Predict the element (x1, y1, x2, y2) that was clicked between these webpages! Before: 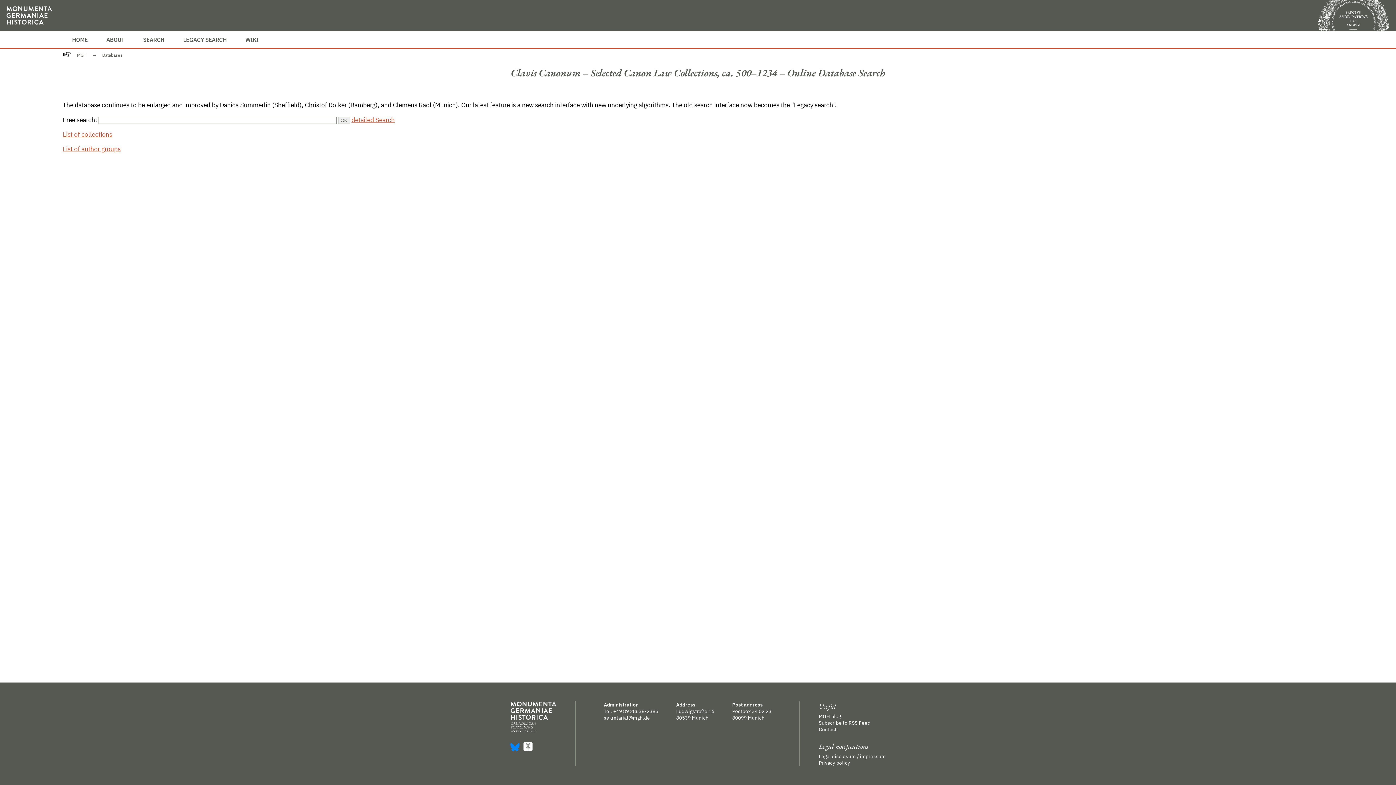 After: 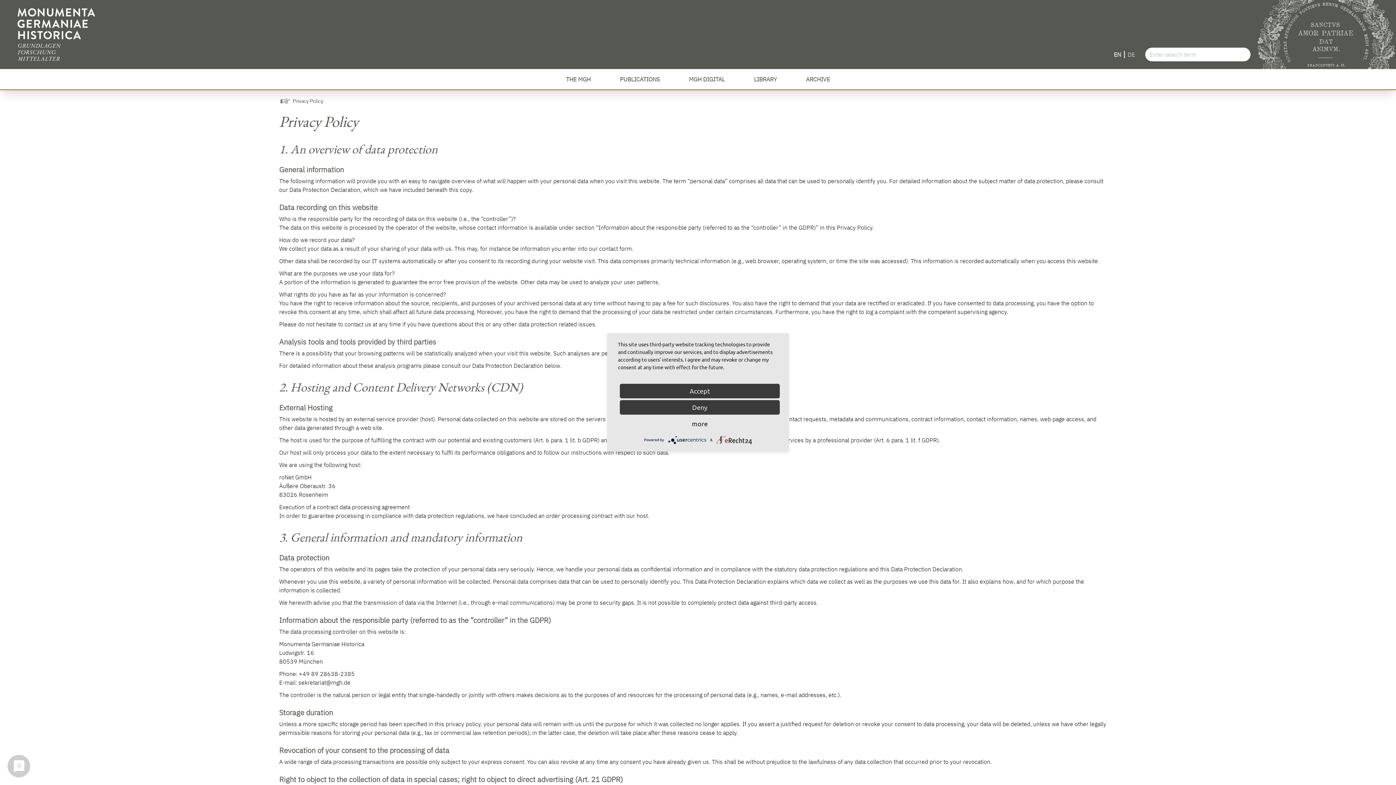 Action: bbox: (819, 760, 885, 766) label: Privacy policy